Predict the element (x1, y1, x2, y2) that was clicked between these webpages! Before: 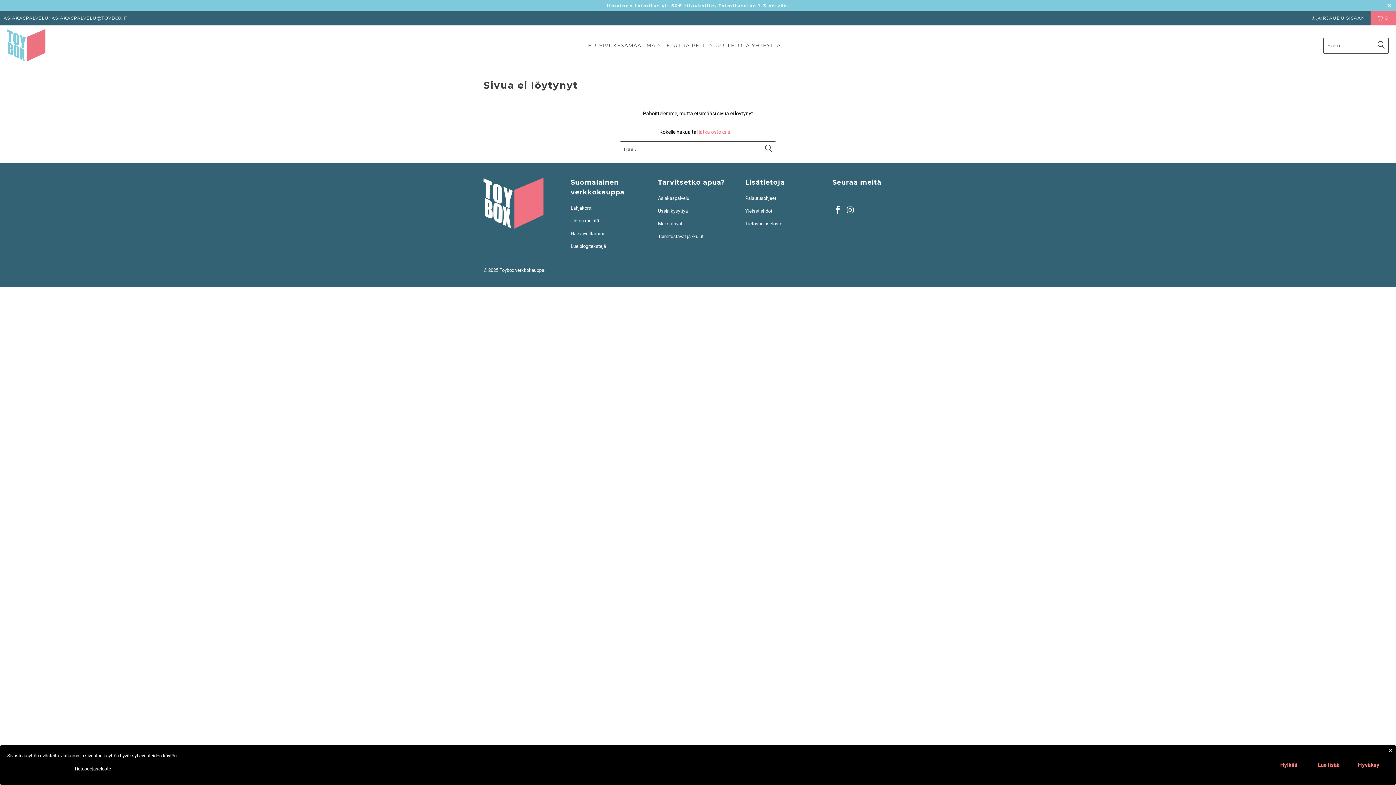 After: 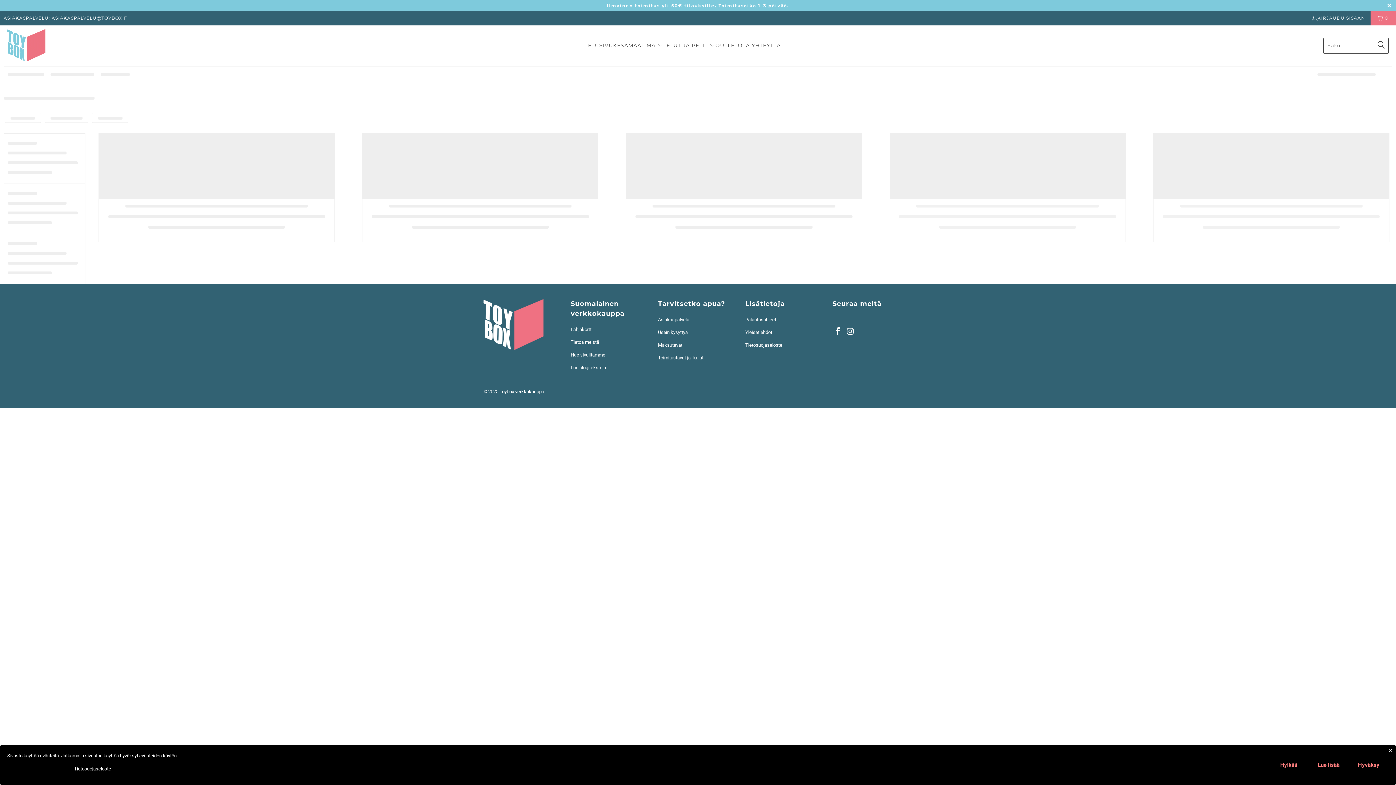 Action: label: OUTLET bbox: (715, 37, 738, 54)